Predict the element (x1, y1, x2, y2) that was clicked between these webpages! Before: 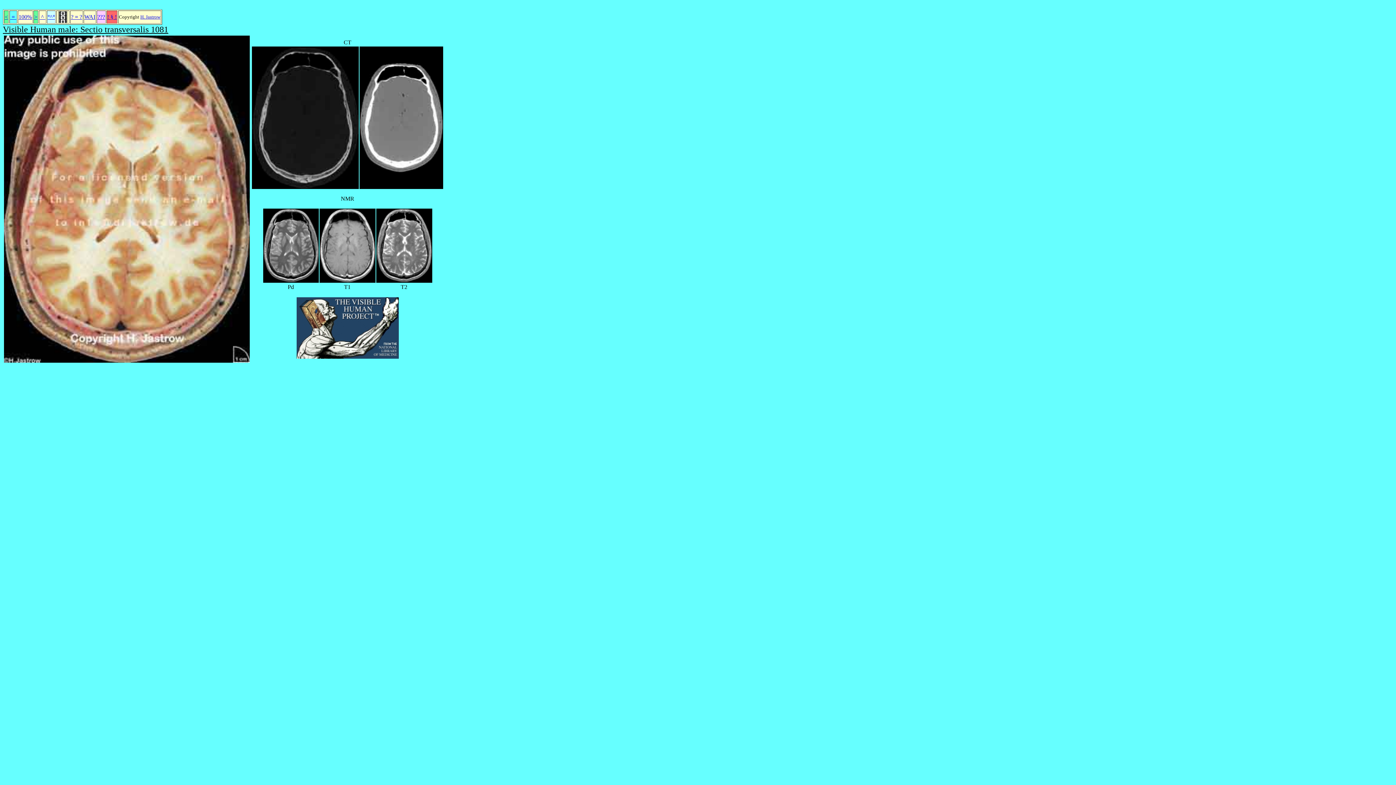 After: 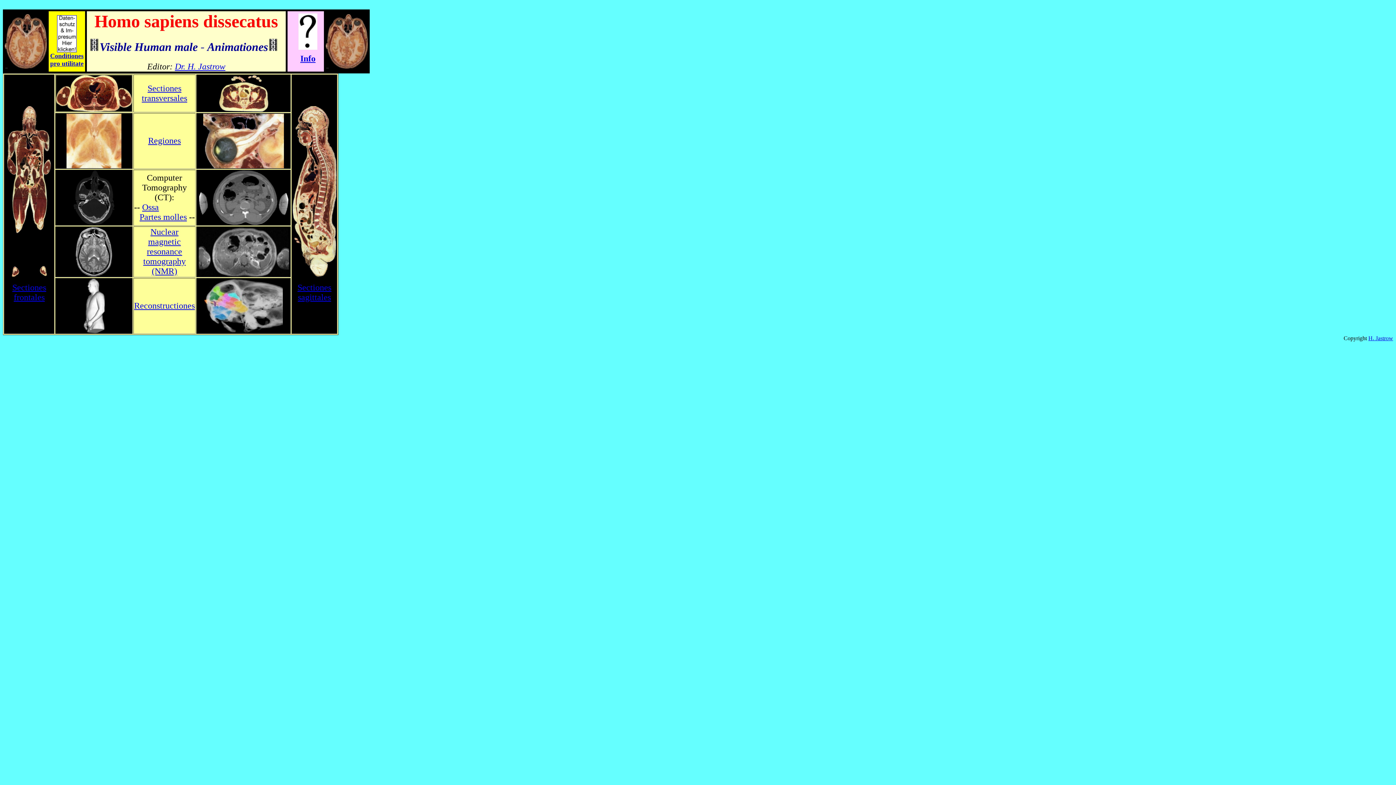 Action: bbox: (57, 17, 68, 24)